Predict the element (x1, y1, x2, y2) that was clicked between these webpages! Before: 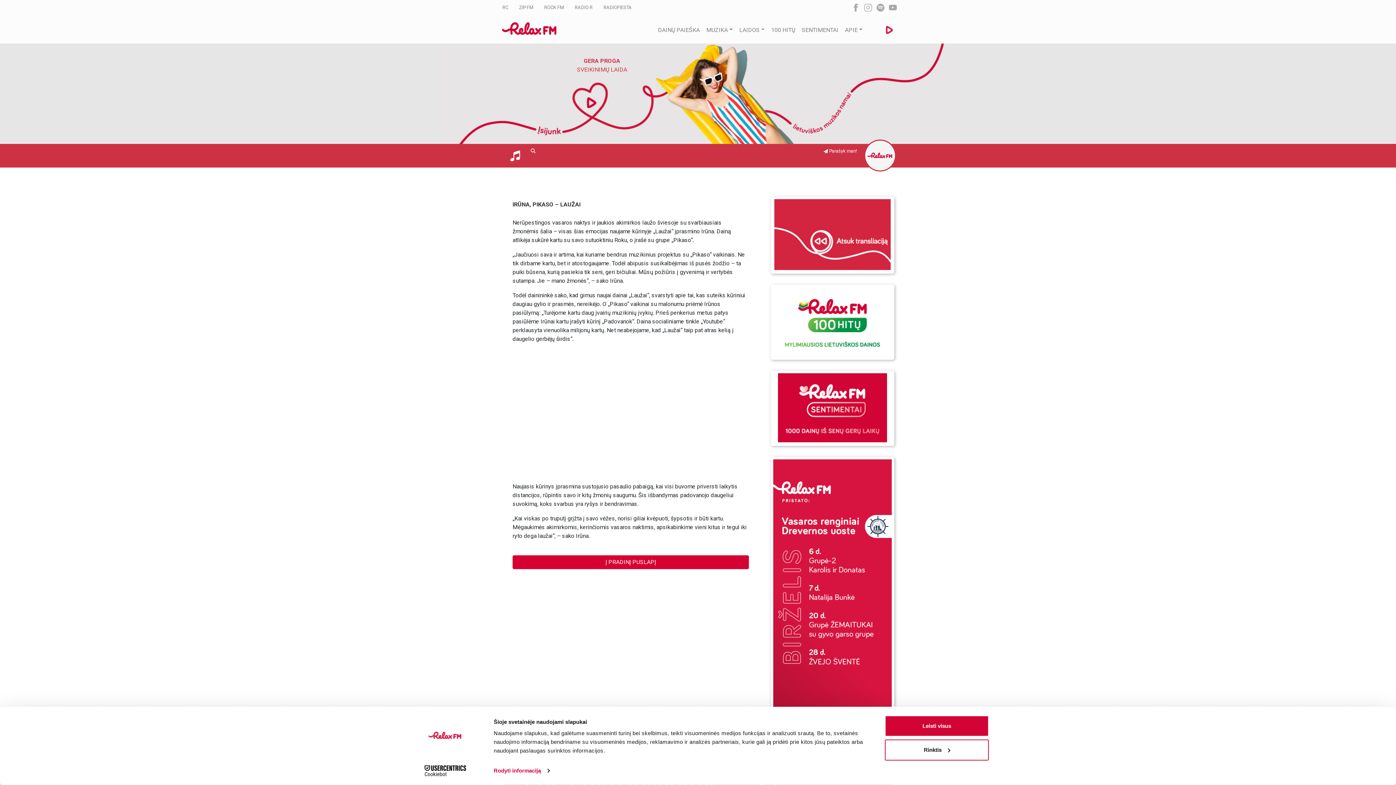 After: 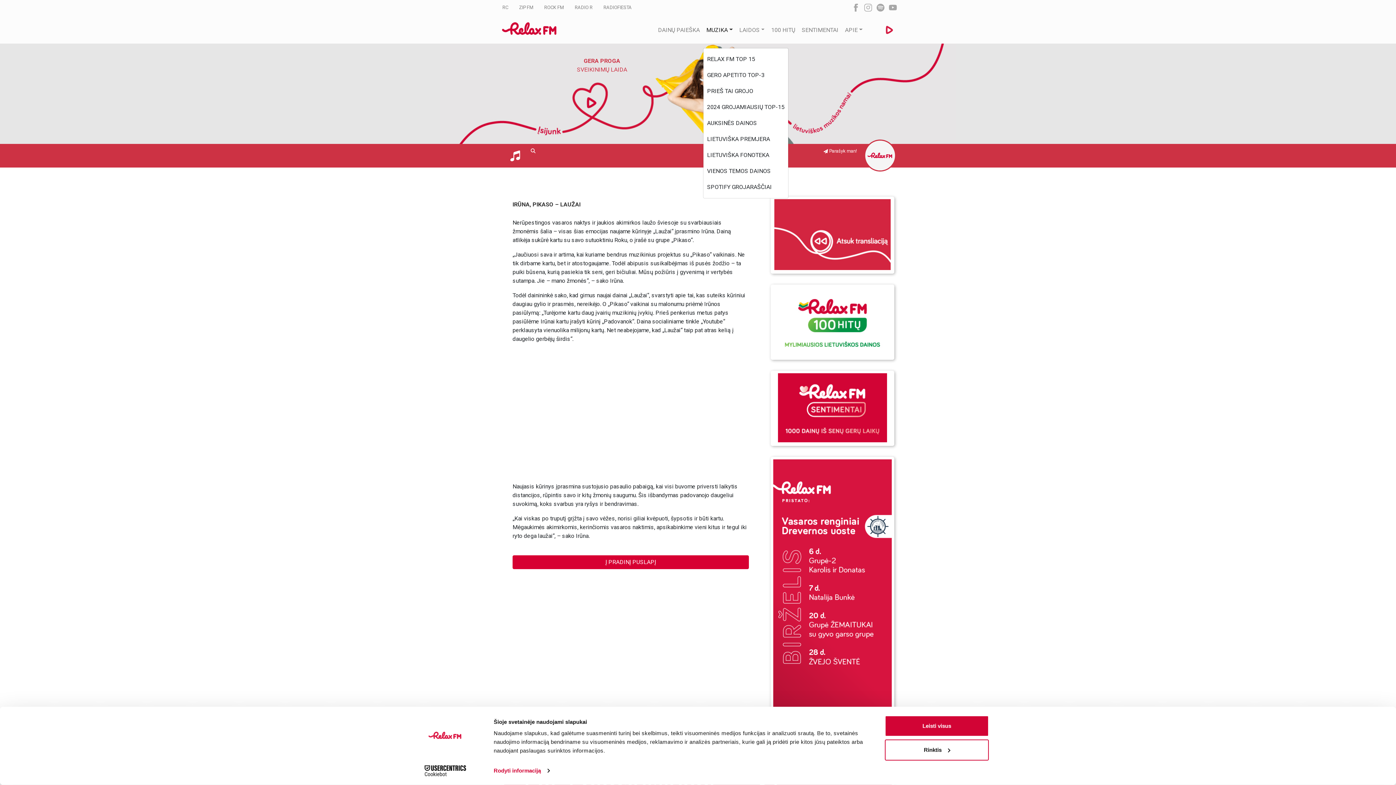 Action: label: MUZIKA bbox: (703, 12, 736, 47)